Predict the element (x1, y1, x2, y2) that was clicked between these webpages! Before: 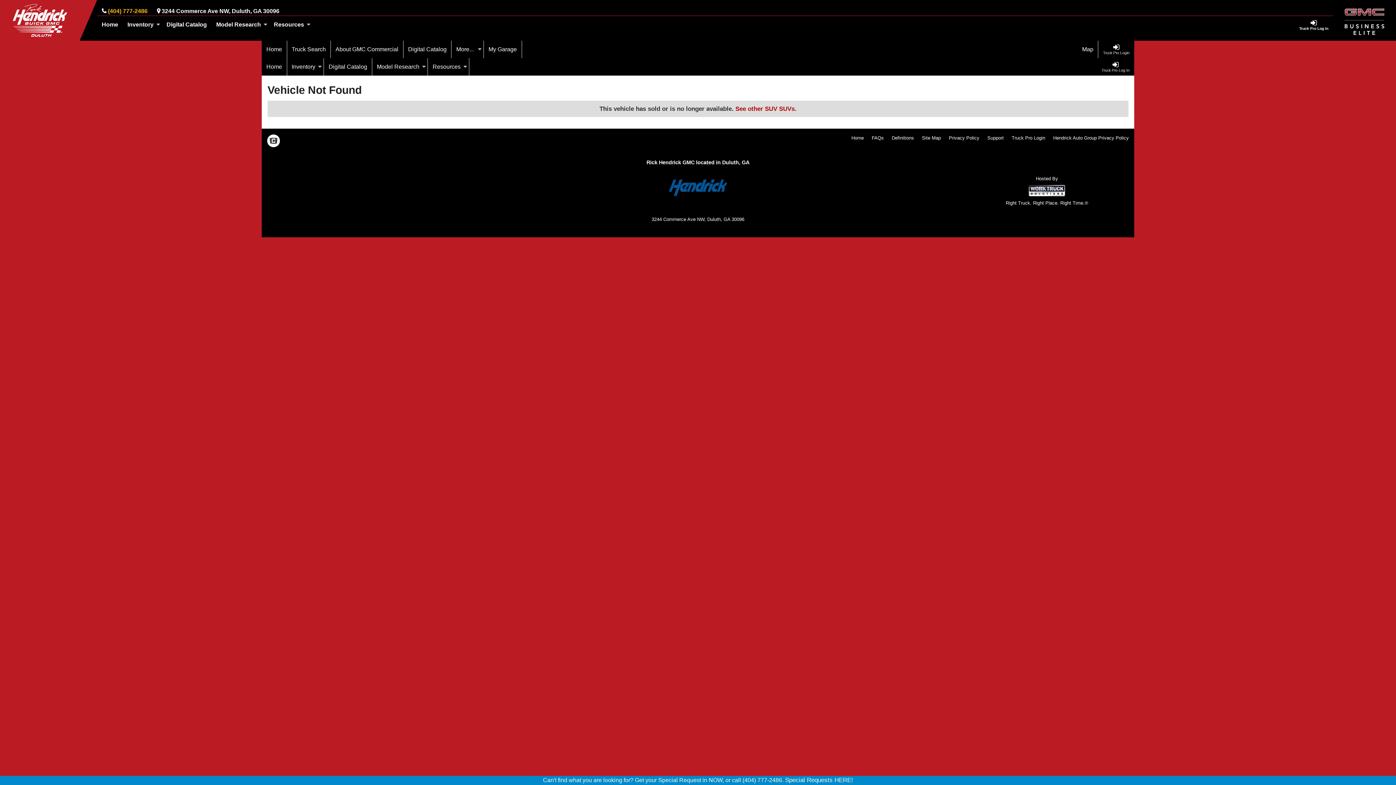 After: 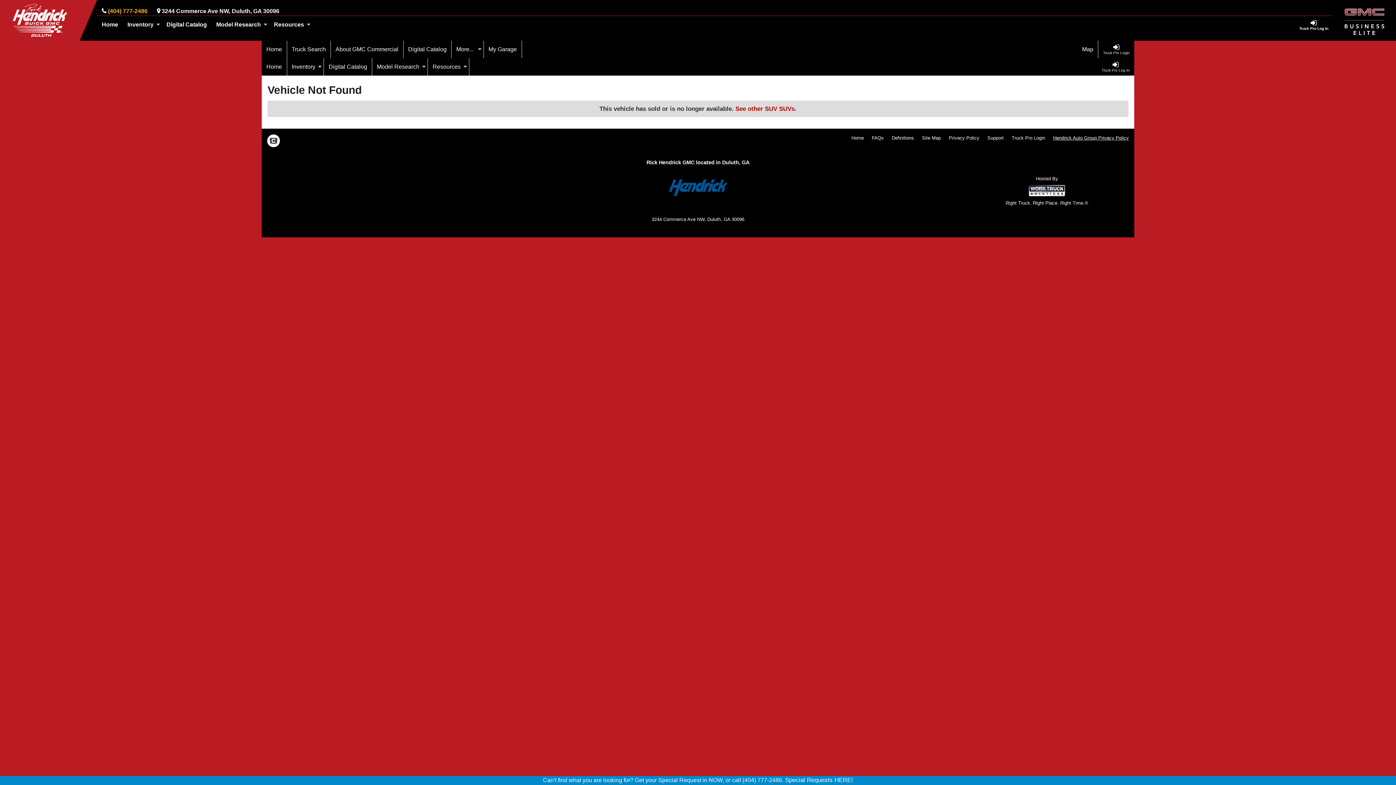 Action: bbox: (1053, 134, 1129, 141) label: Hendrick Auto Group Privacy Policy